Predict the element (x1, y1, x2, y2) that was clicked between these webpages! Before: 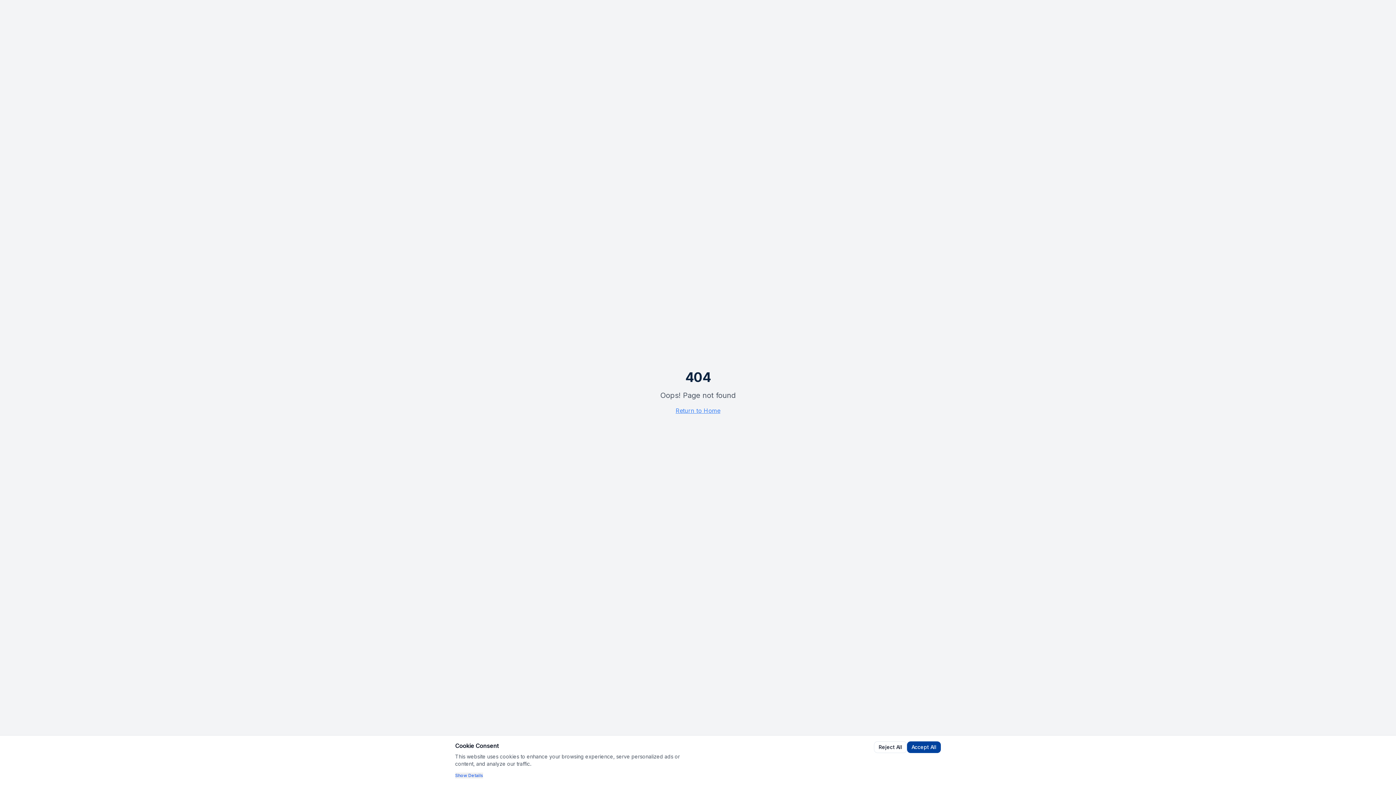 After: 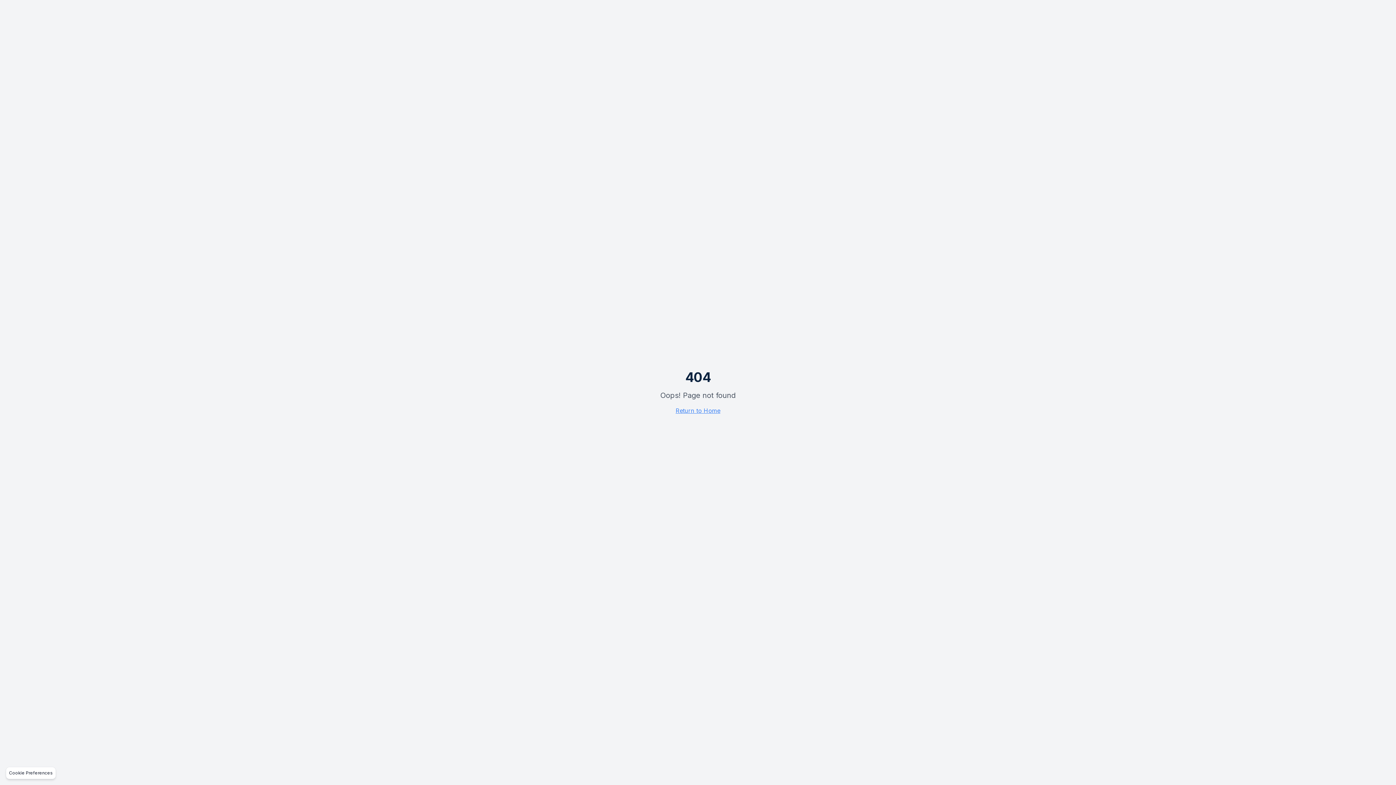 Action: bbox: (874, 741, 907, 753) label: Reject All